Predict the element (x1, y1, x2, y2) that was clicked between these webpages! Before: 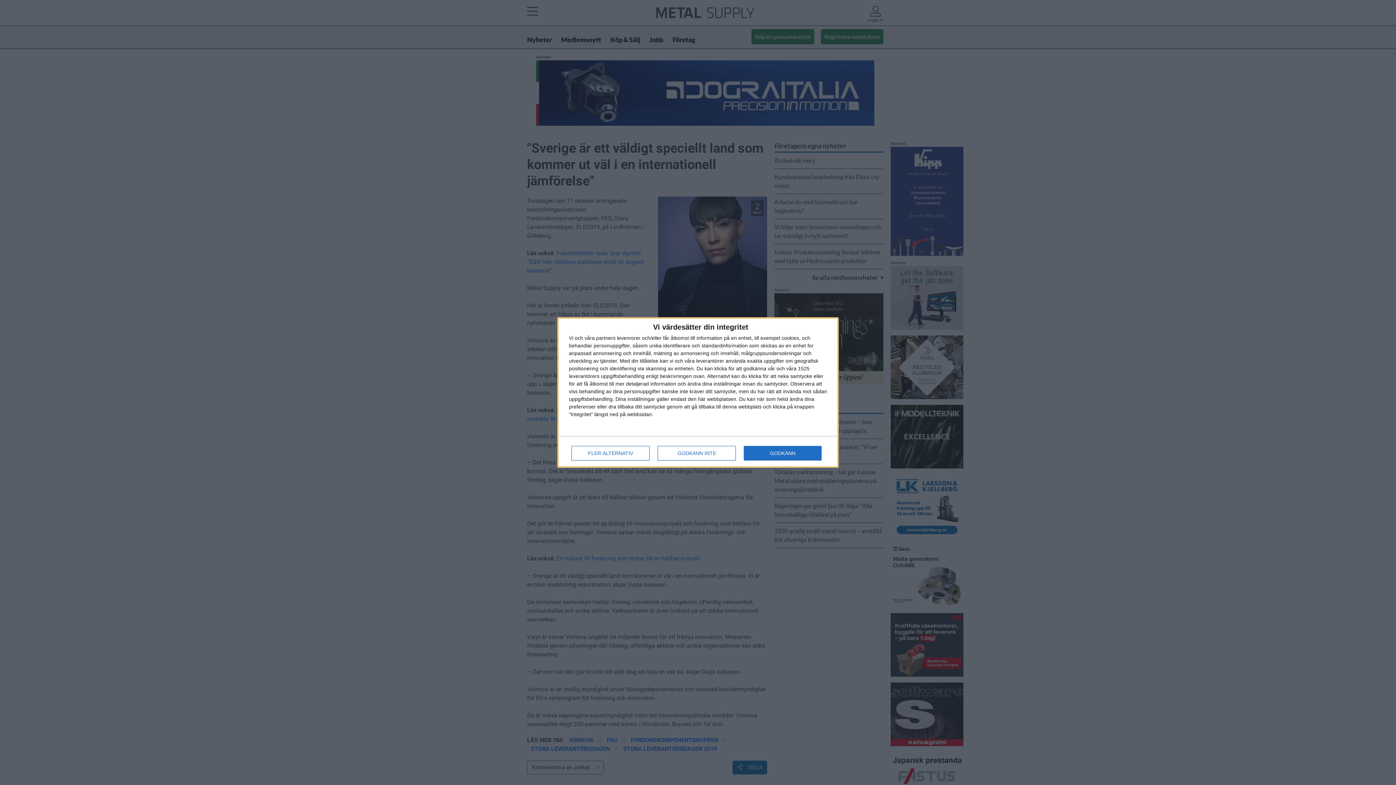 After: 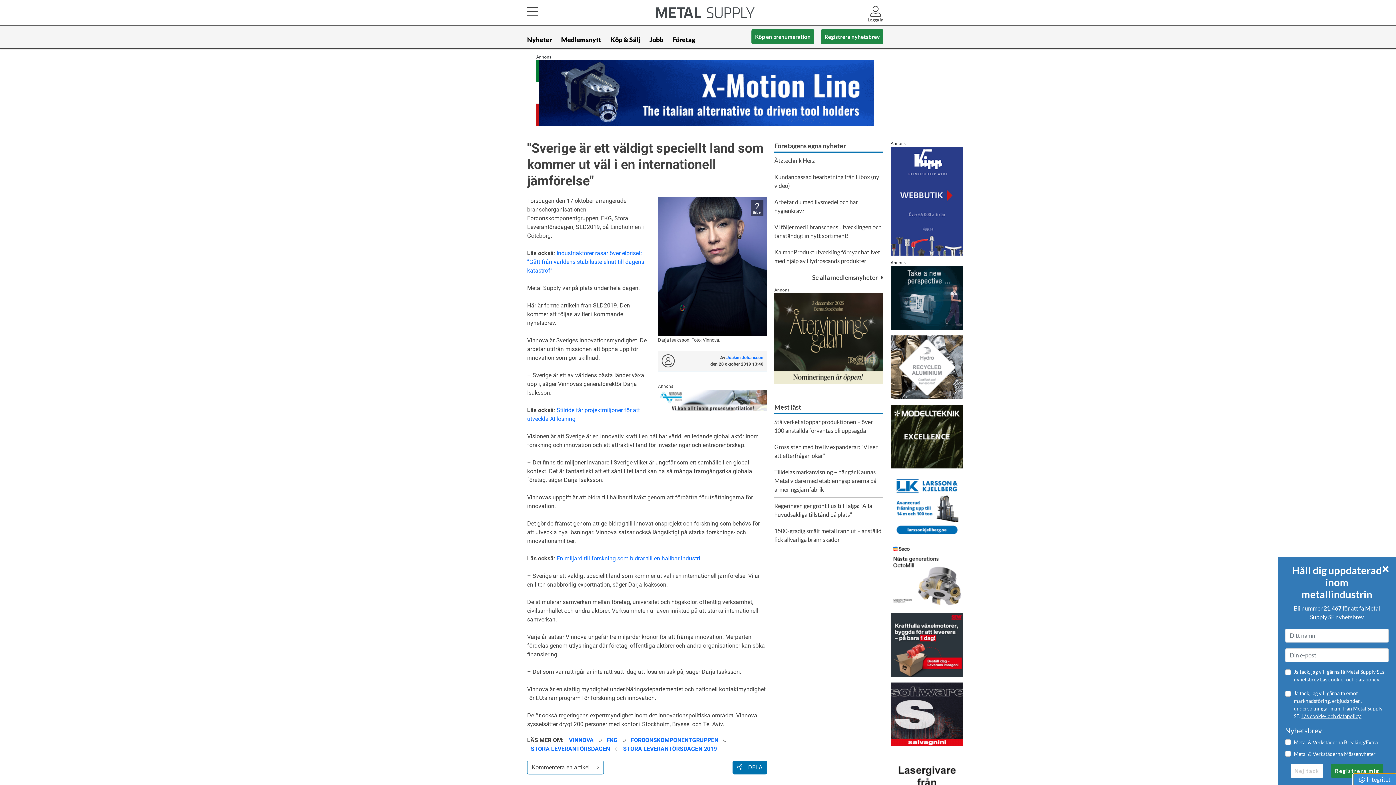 Action: bbox: (657, 446, 736, 460) label: GODKÄNN INTE